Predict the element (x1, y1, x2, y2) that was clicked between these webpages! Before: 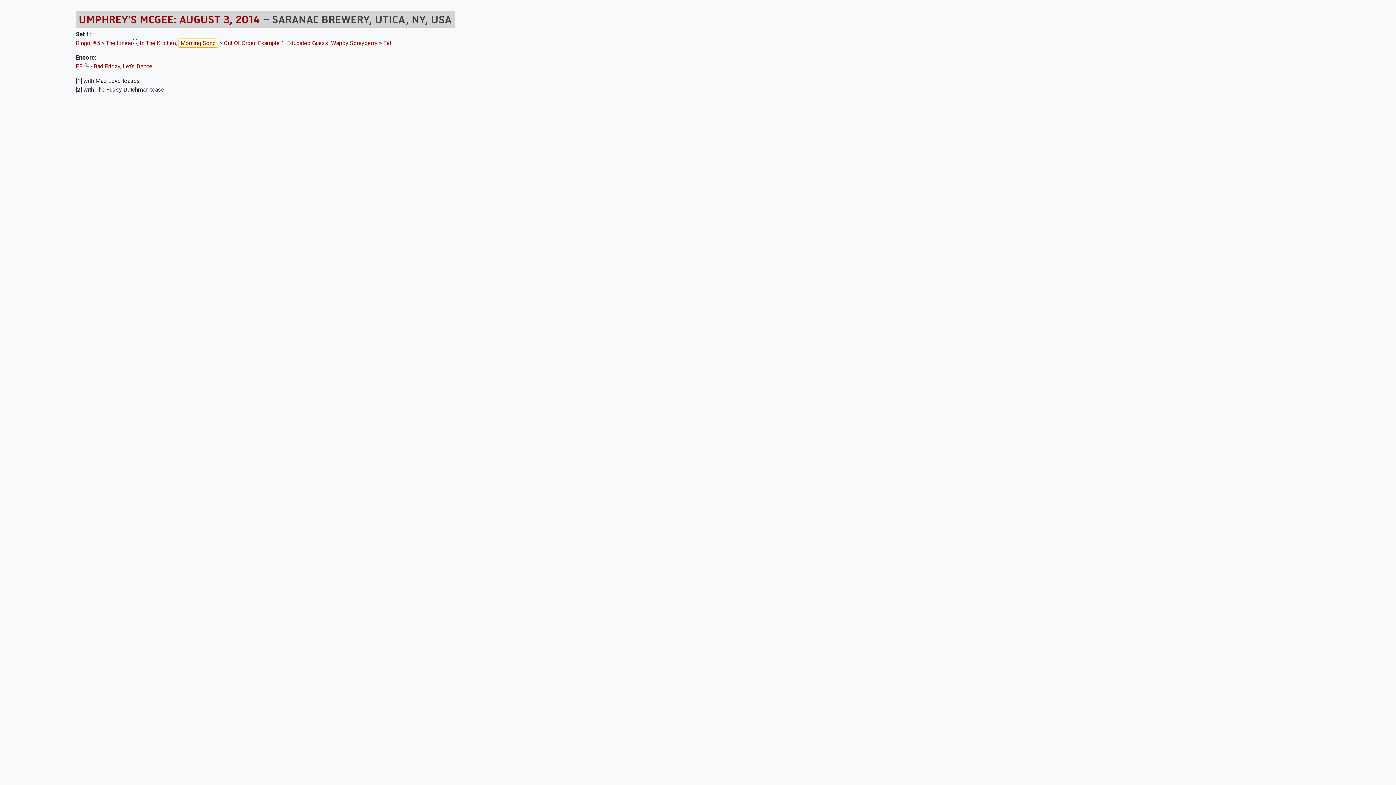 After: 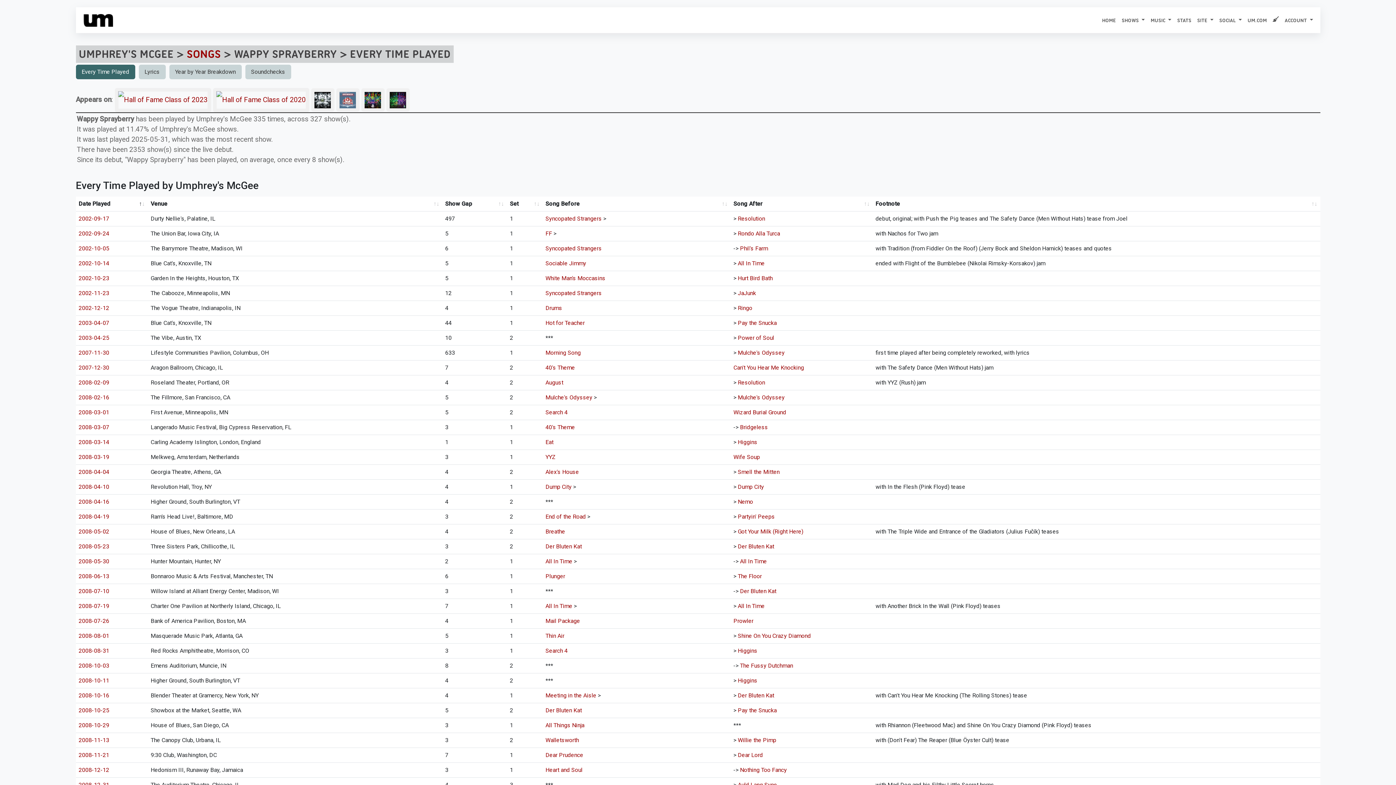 Action: bbox: (331, 39, 377, 46) label: Wappy Sprayberry